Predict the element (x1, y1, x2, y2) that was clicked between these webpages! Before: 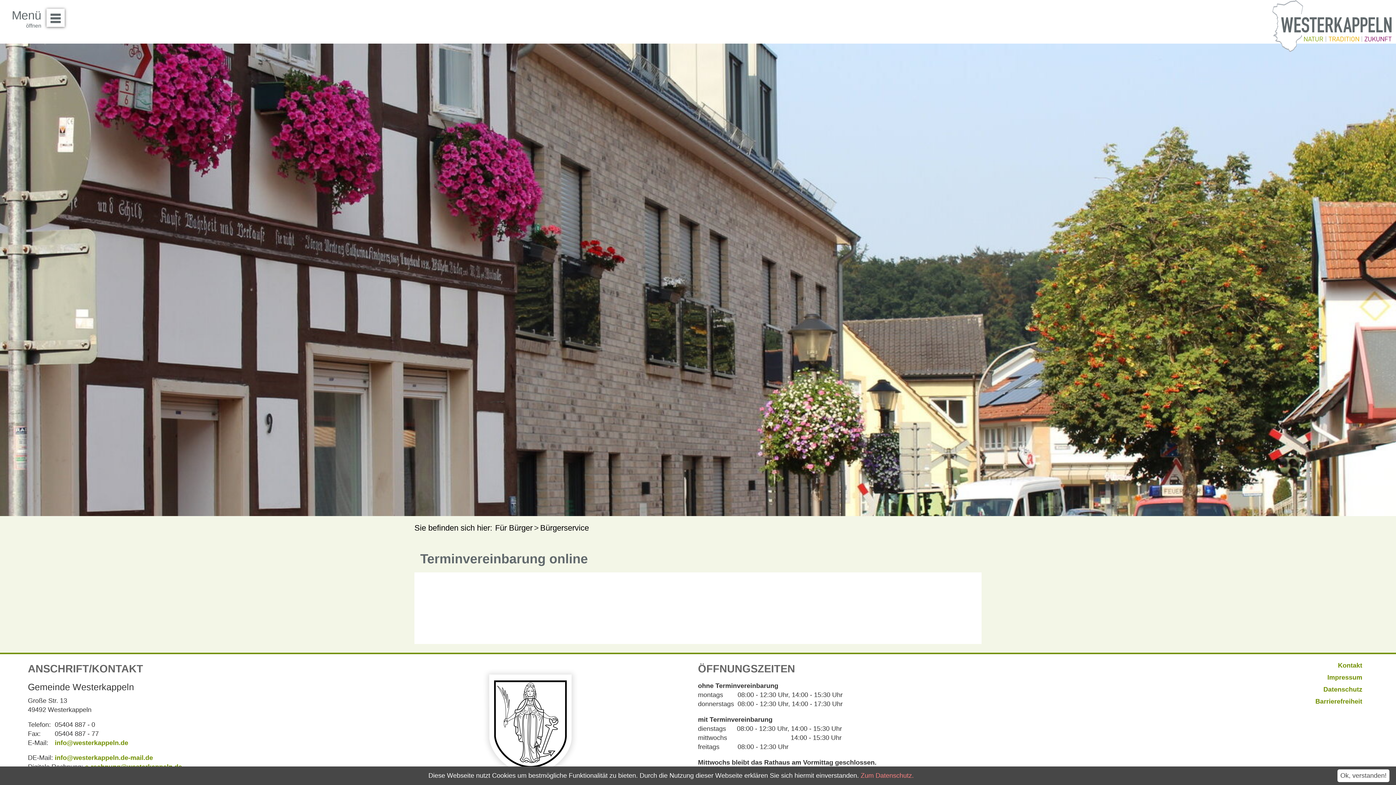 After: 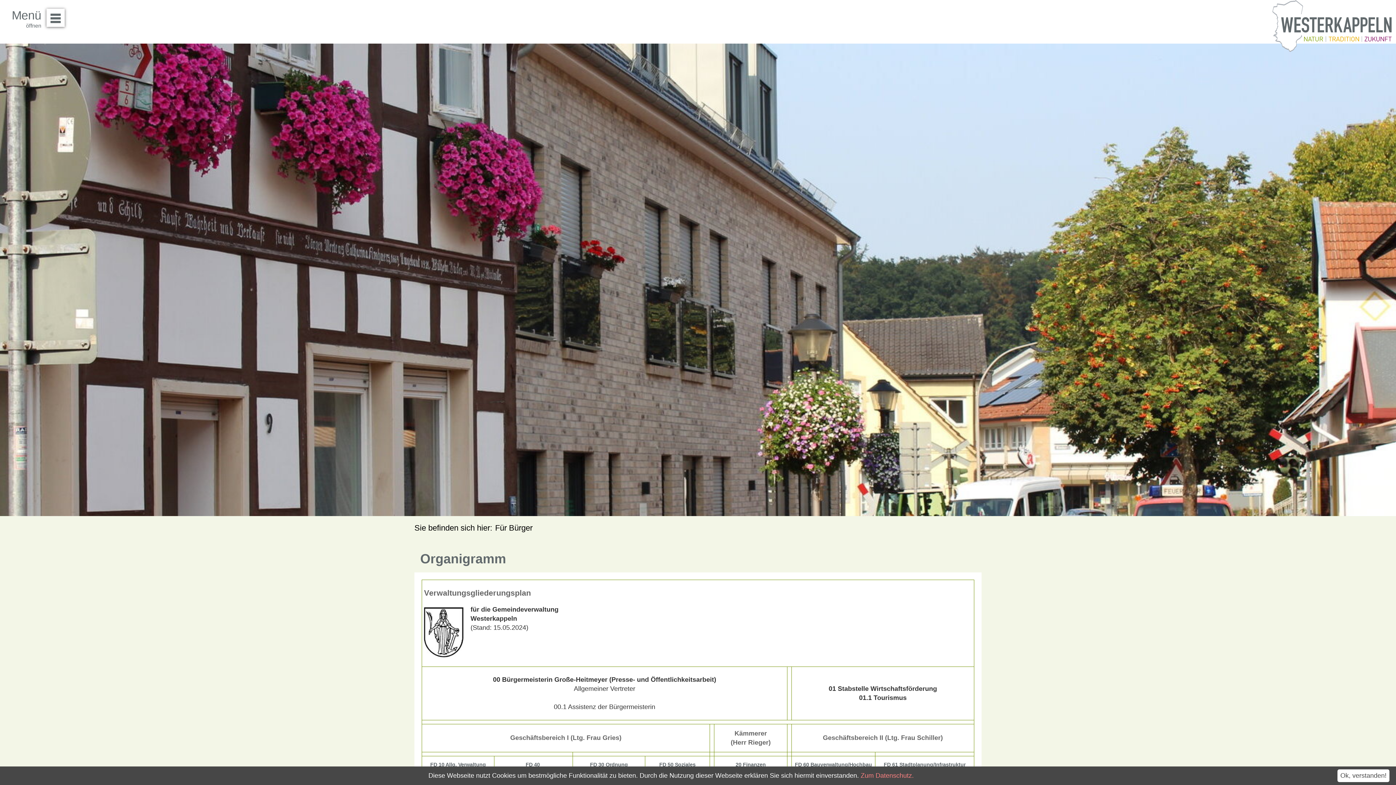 Action: label: Für Bürger bbox: (493, 522, 532, 533)